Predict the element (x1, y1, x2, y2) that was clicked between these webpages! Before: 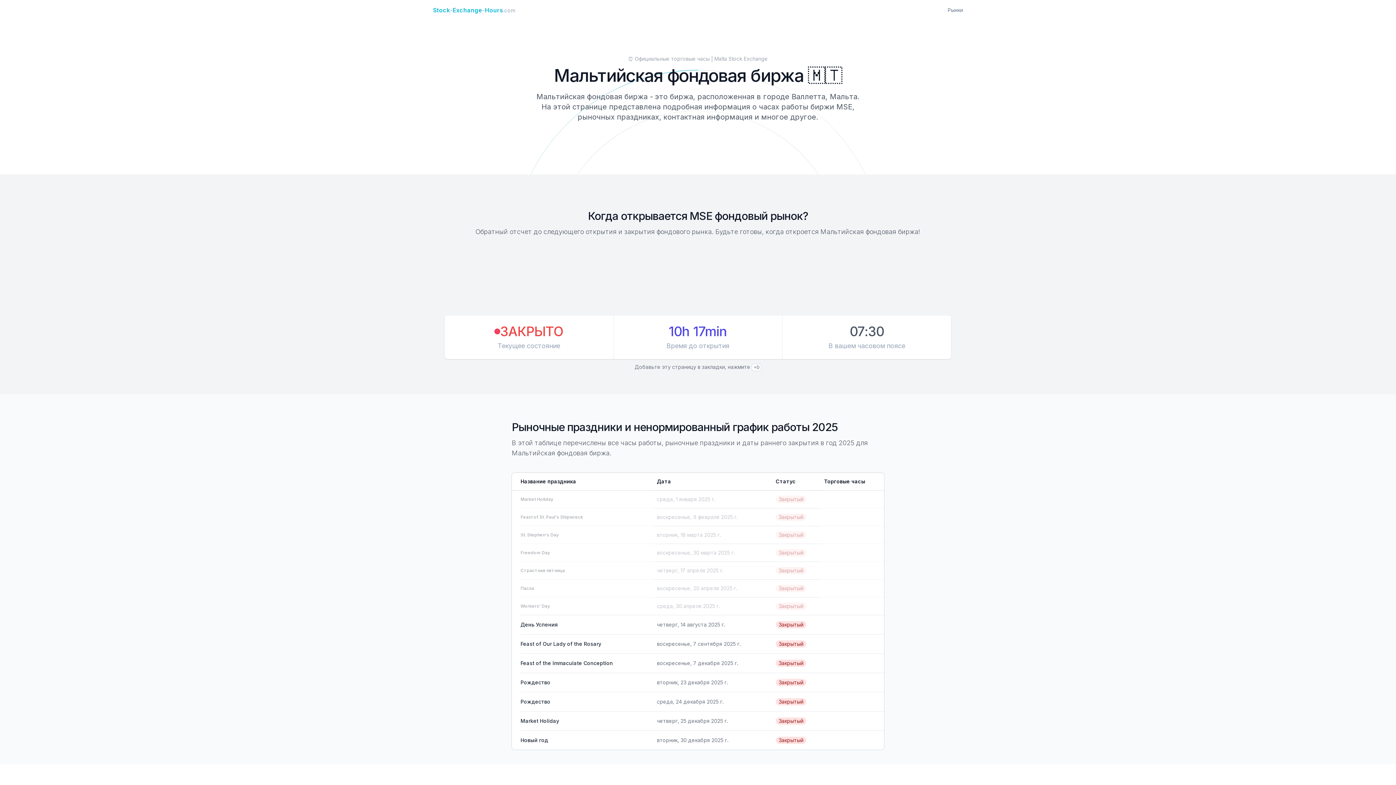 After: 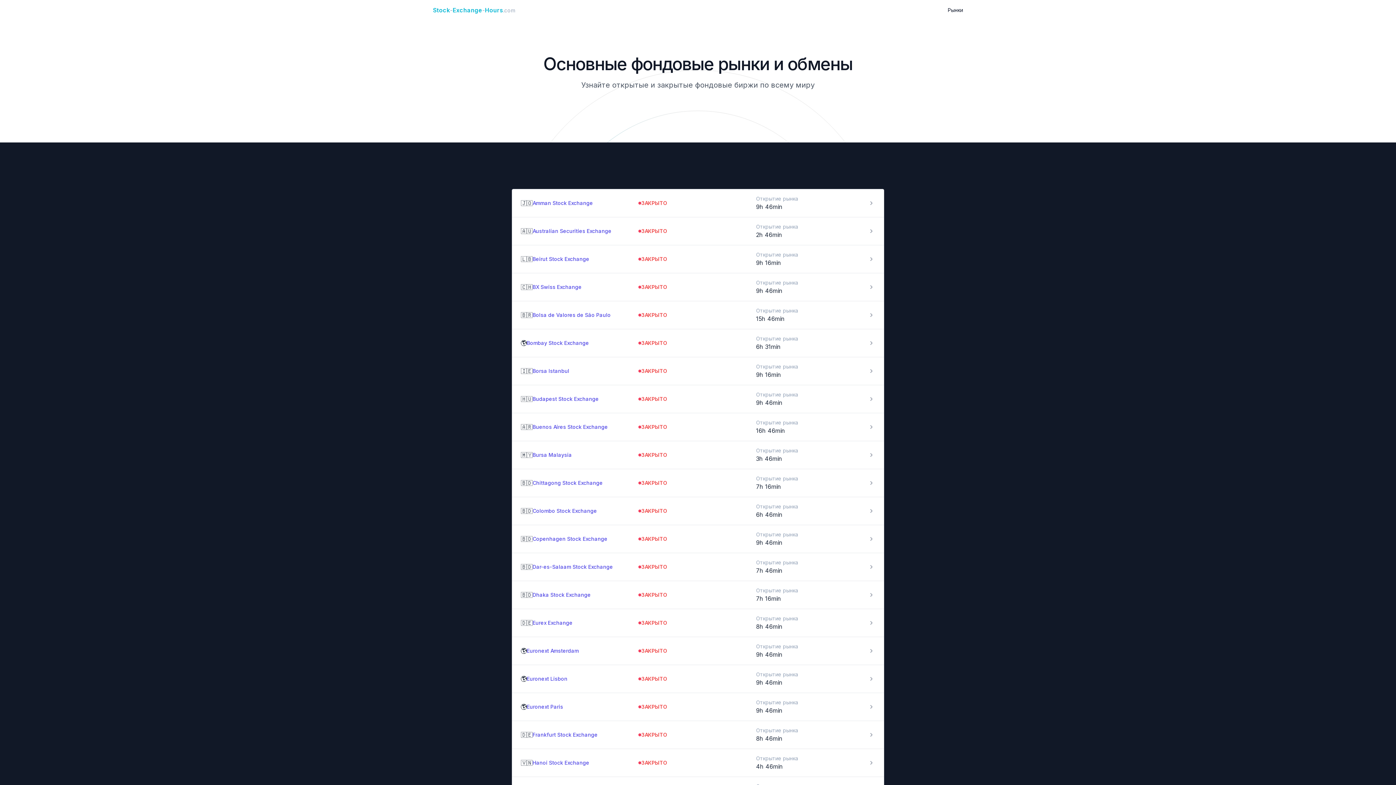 Action: bbox: (943, 3, 967, 16) label: Рынки